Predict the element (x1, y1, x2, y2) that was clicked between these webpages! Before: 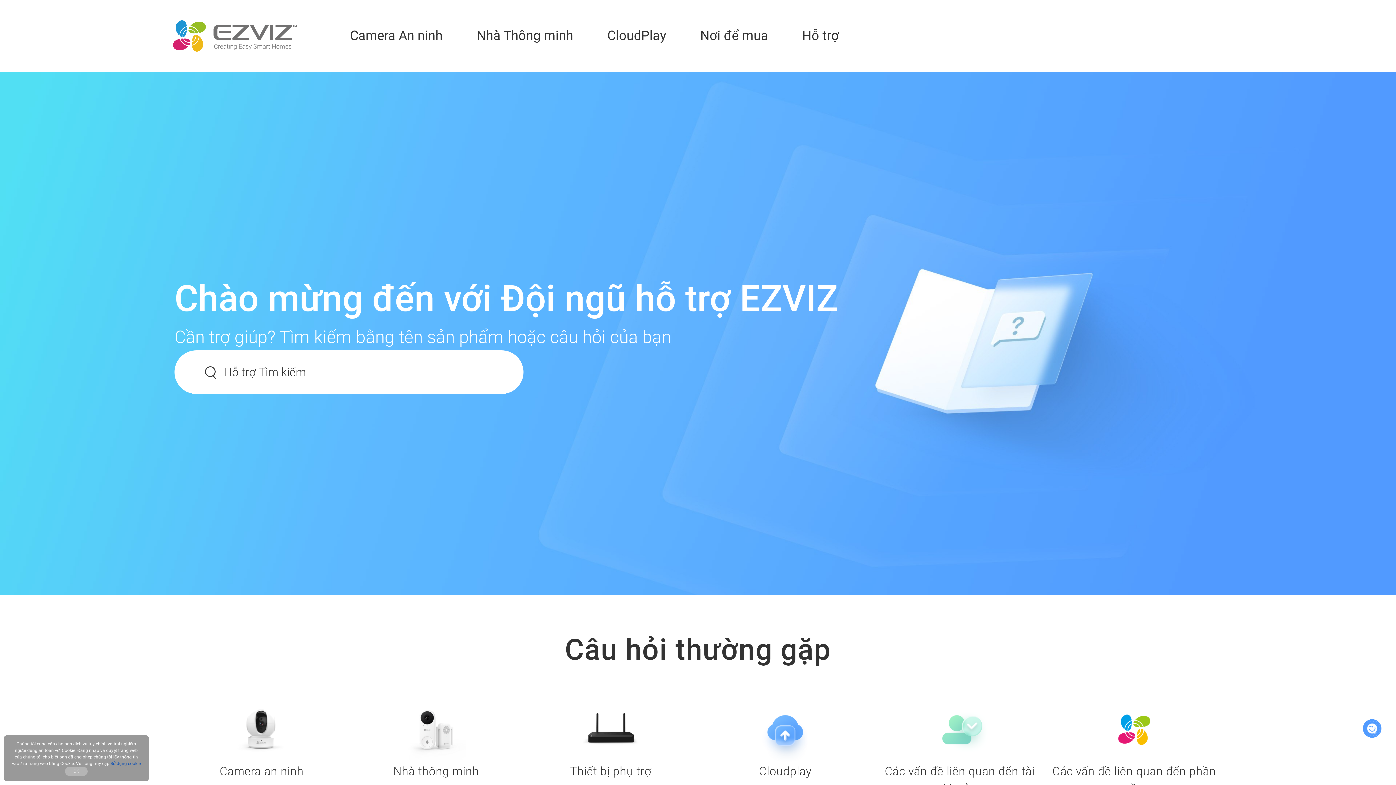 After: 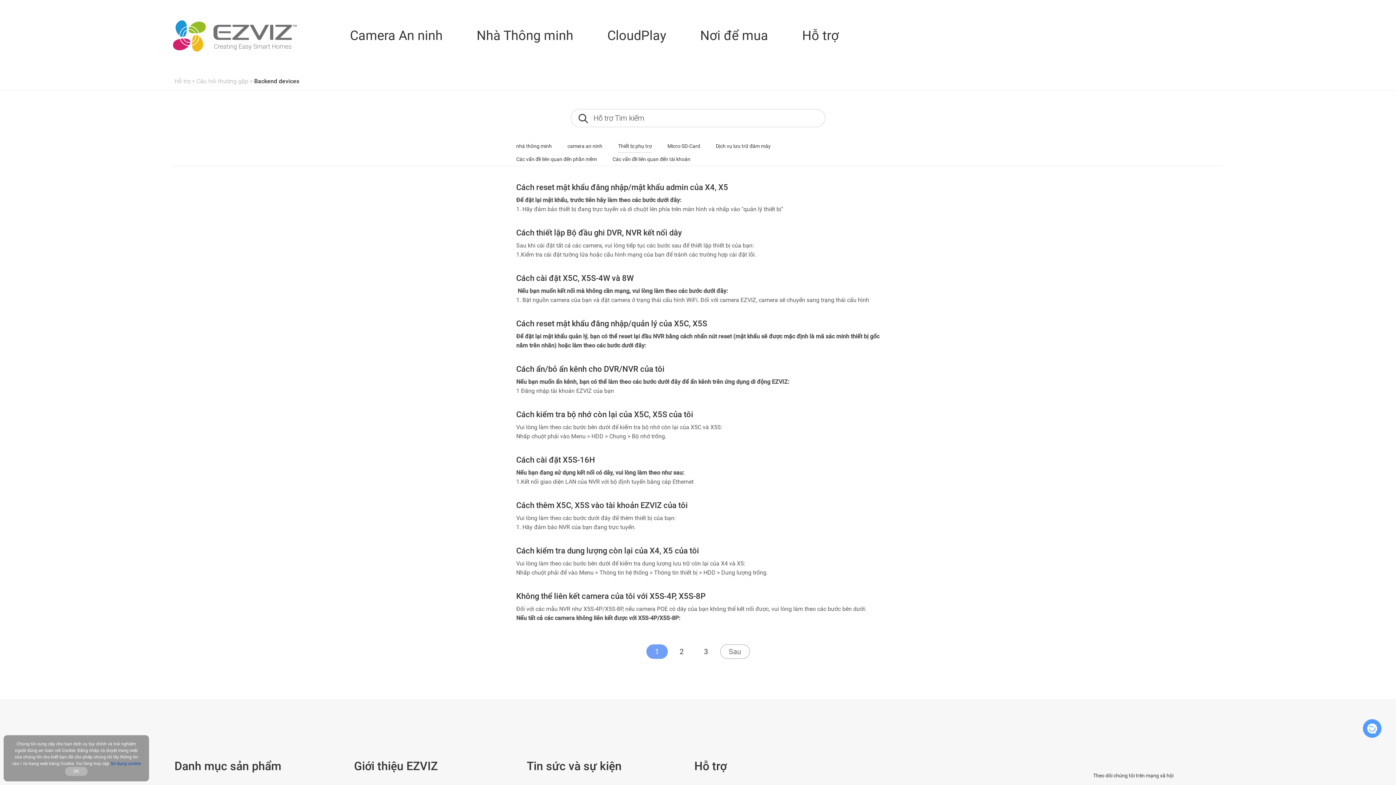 Action: label: Thiết bị phụ trợ bbox: (527, 697, 694, 780)